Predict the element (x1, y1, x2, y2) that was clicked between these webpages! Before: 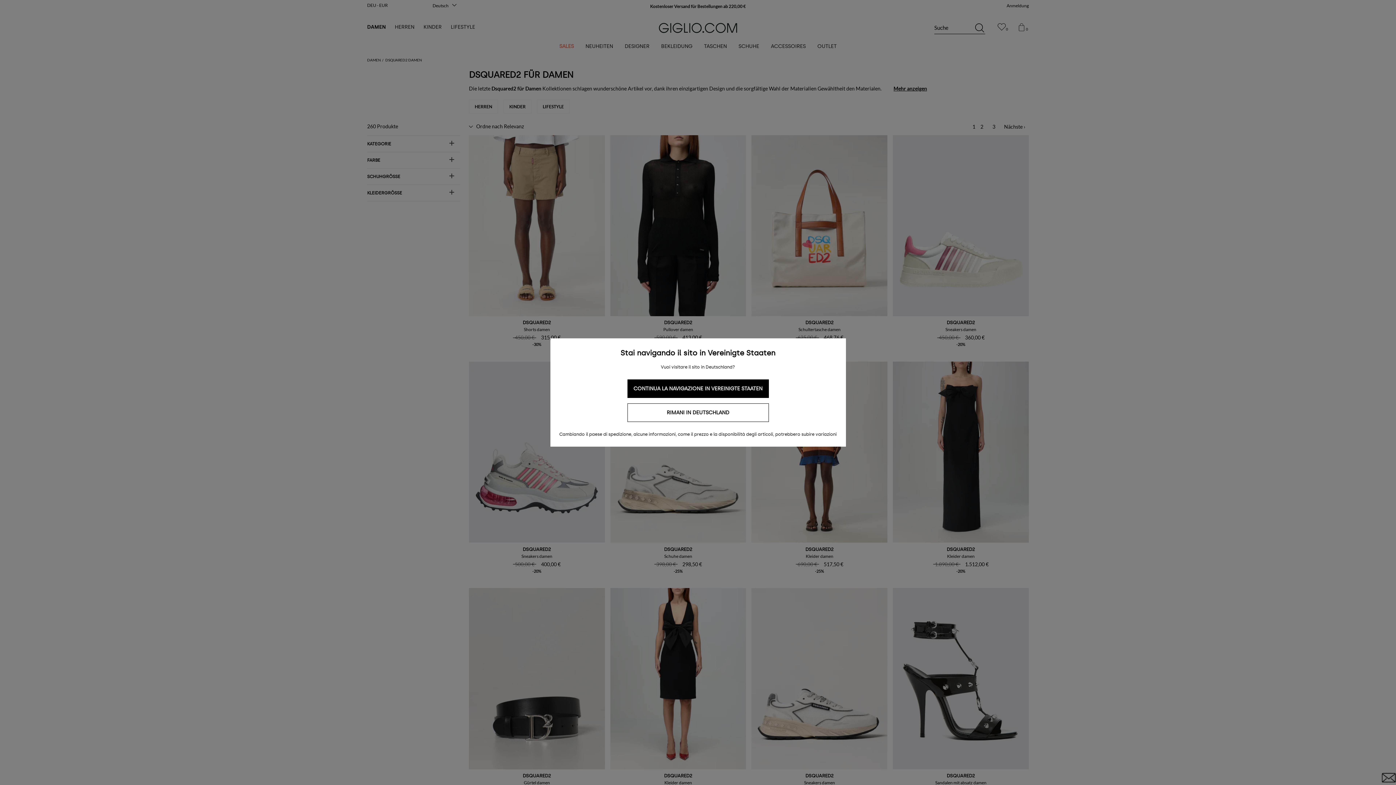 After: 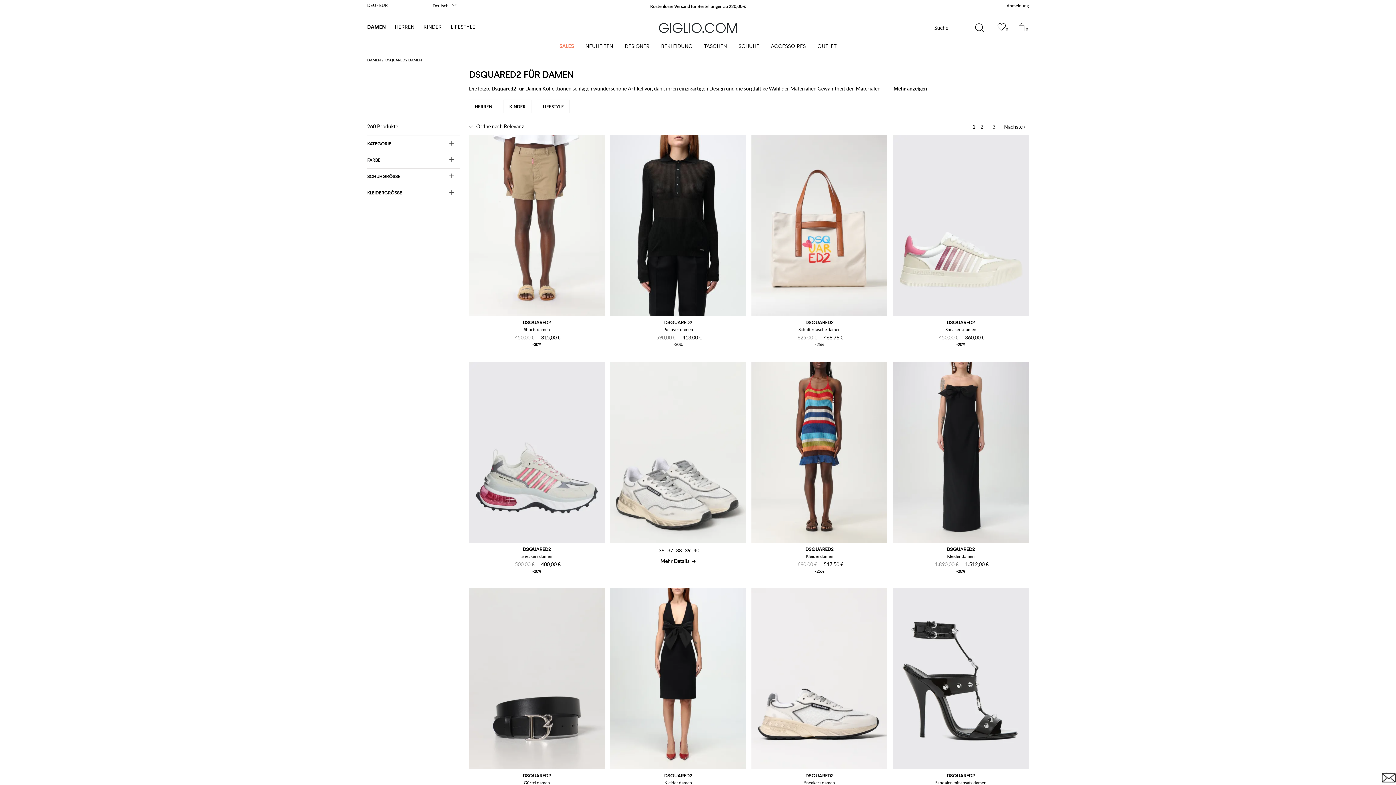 Action: bbox: (627, 403, 768, 422) label: RIMANI IN DEUTSCHLAND